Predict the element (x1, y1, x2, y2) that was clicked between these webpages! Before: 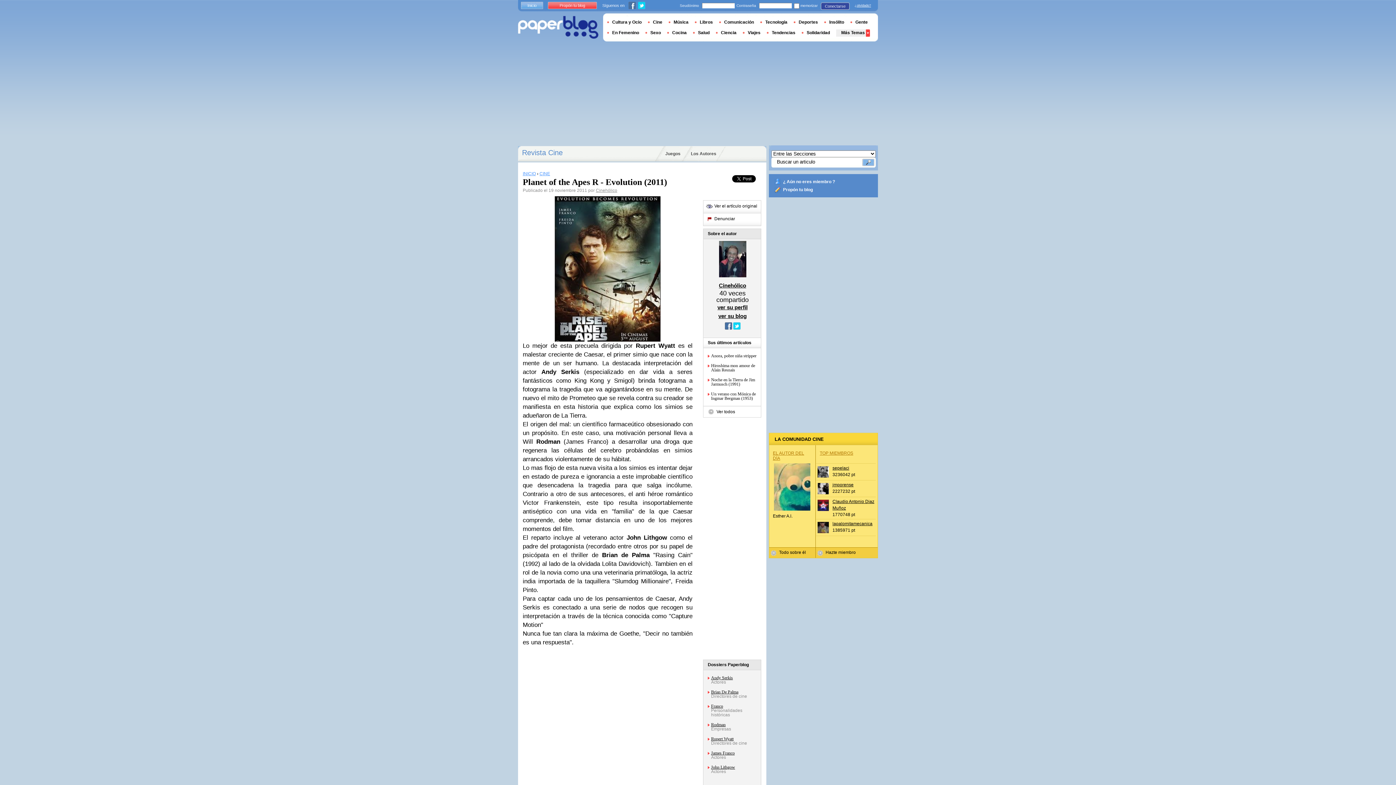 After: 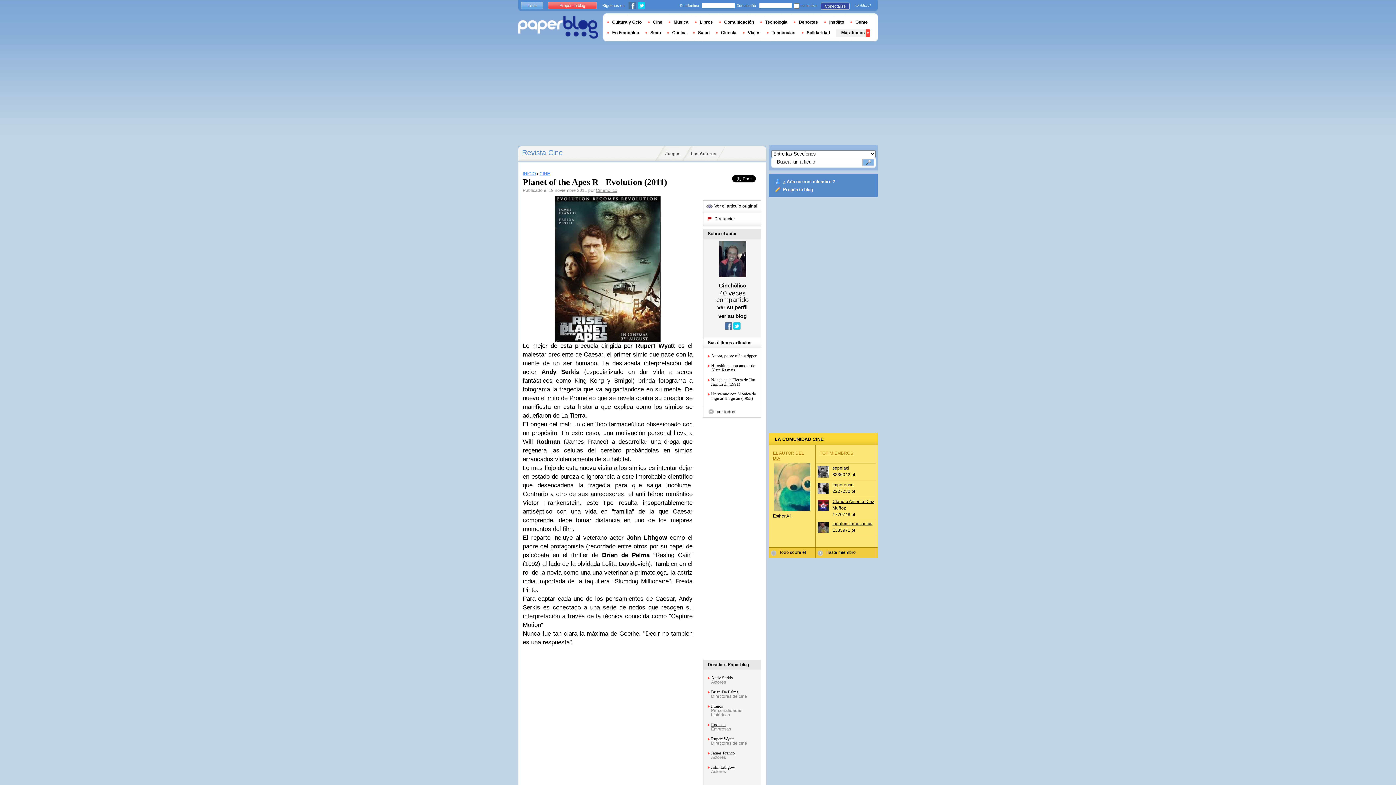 Action: label: ver su blog bbox: (718, 313, 746, 319)